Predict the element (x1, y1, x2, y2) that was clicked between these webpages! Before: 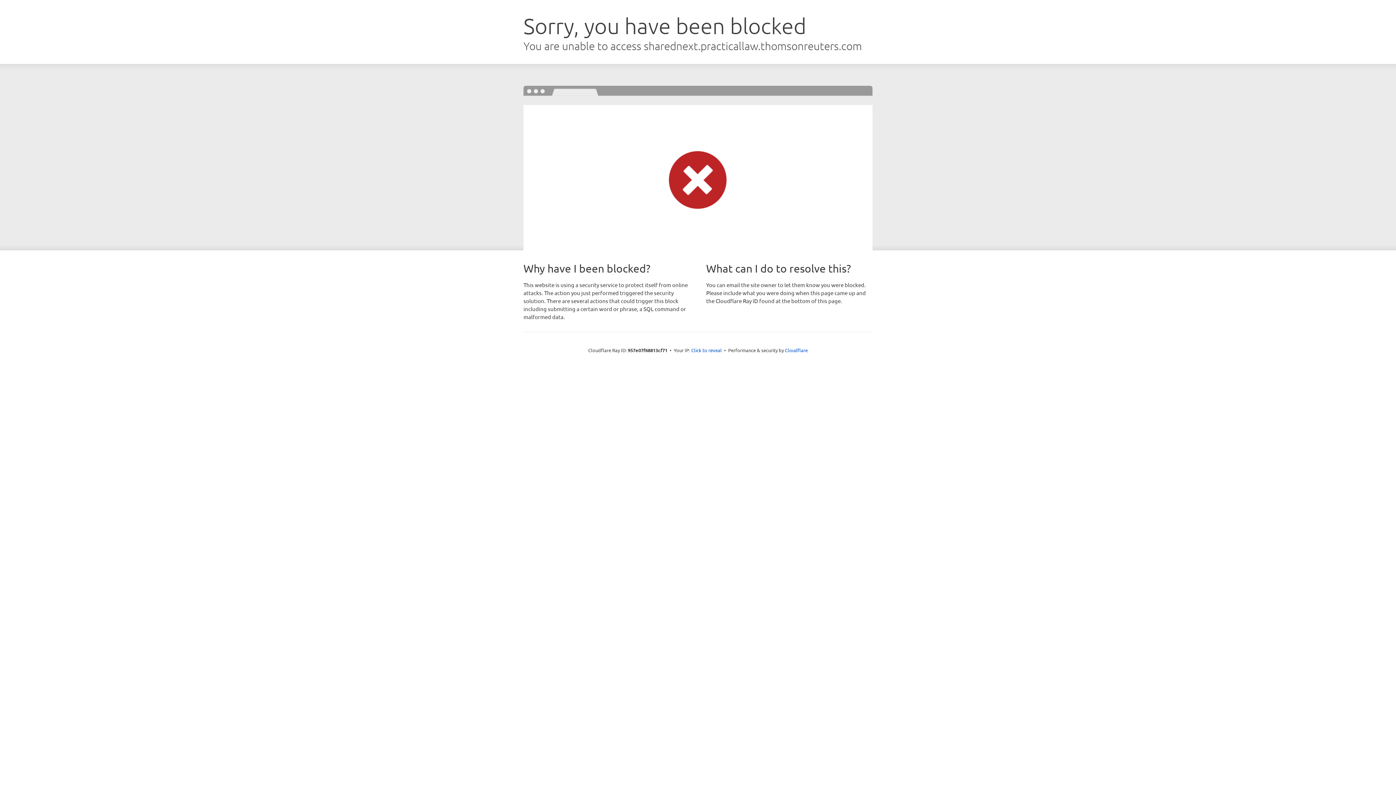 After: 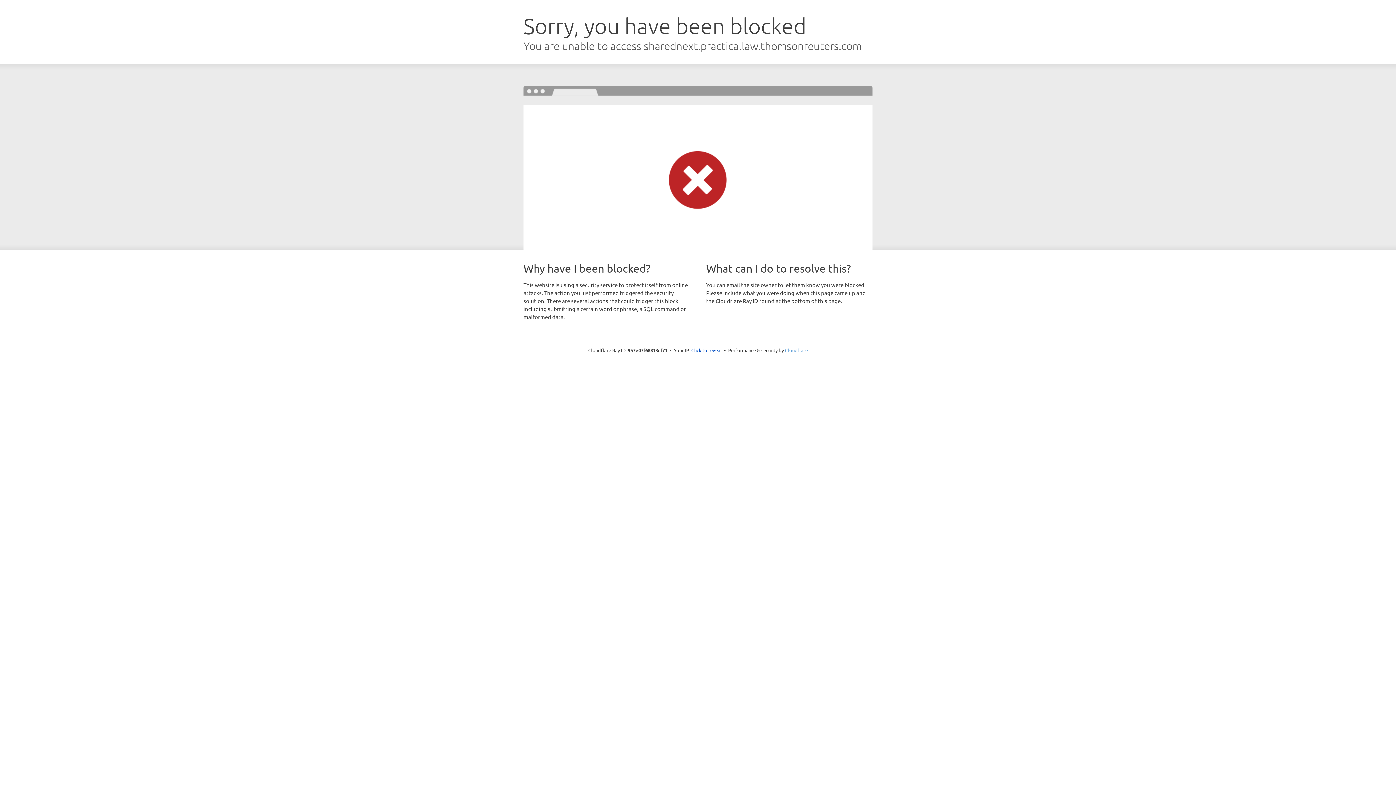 Action: bbox: (785, 347, 808, 353) label: Cloudflare